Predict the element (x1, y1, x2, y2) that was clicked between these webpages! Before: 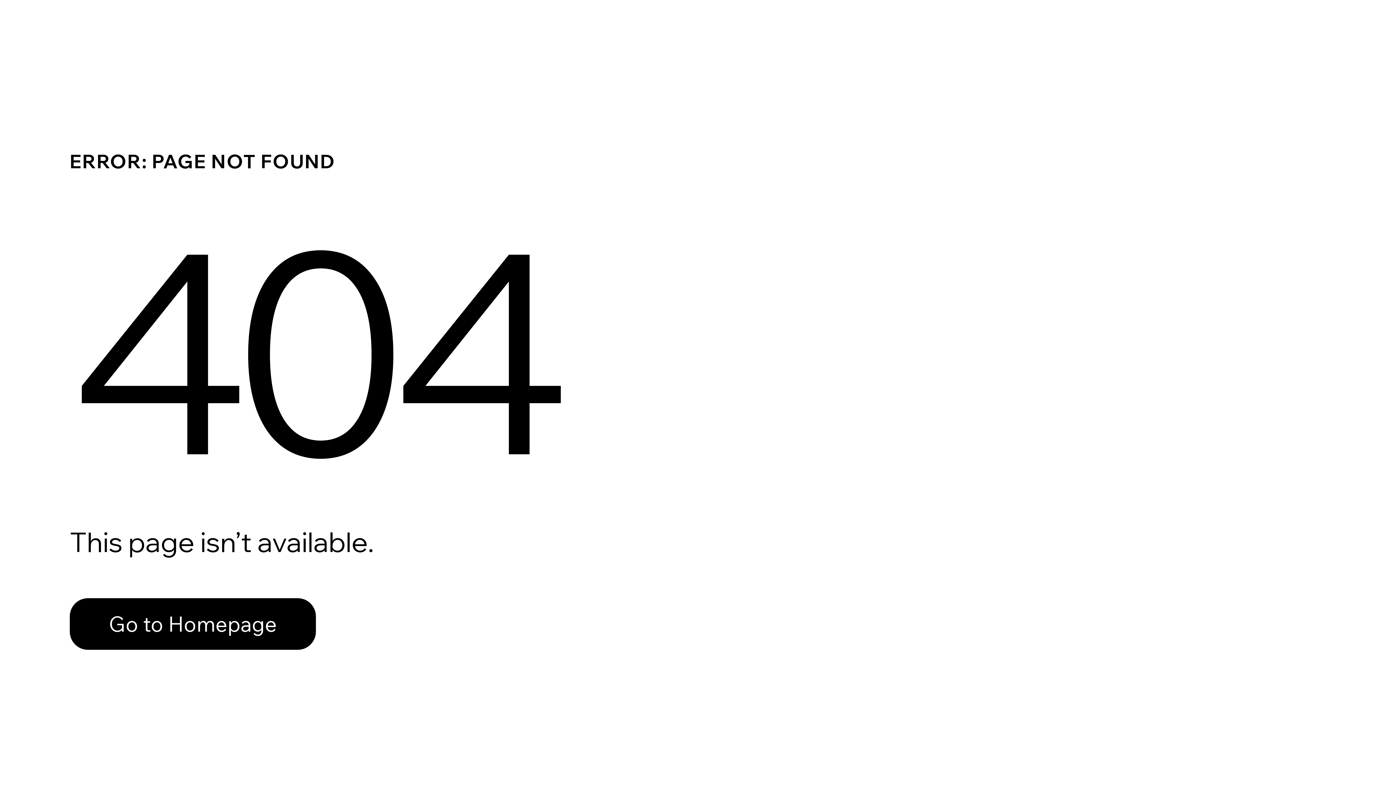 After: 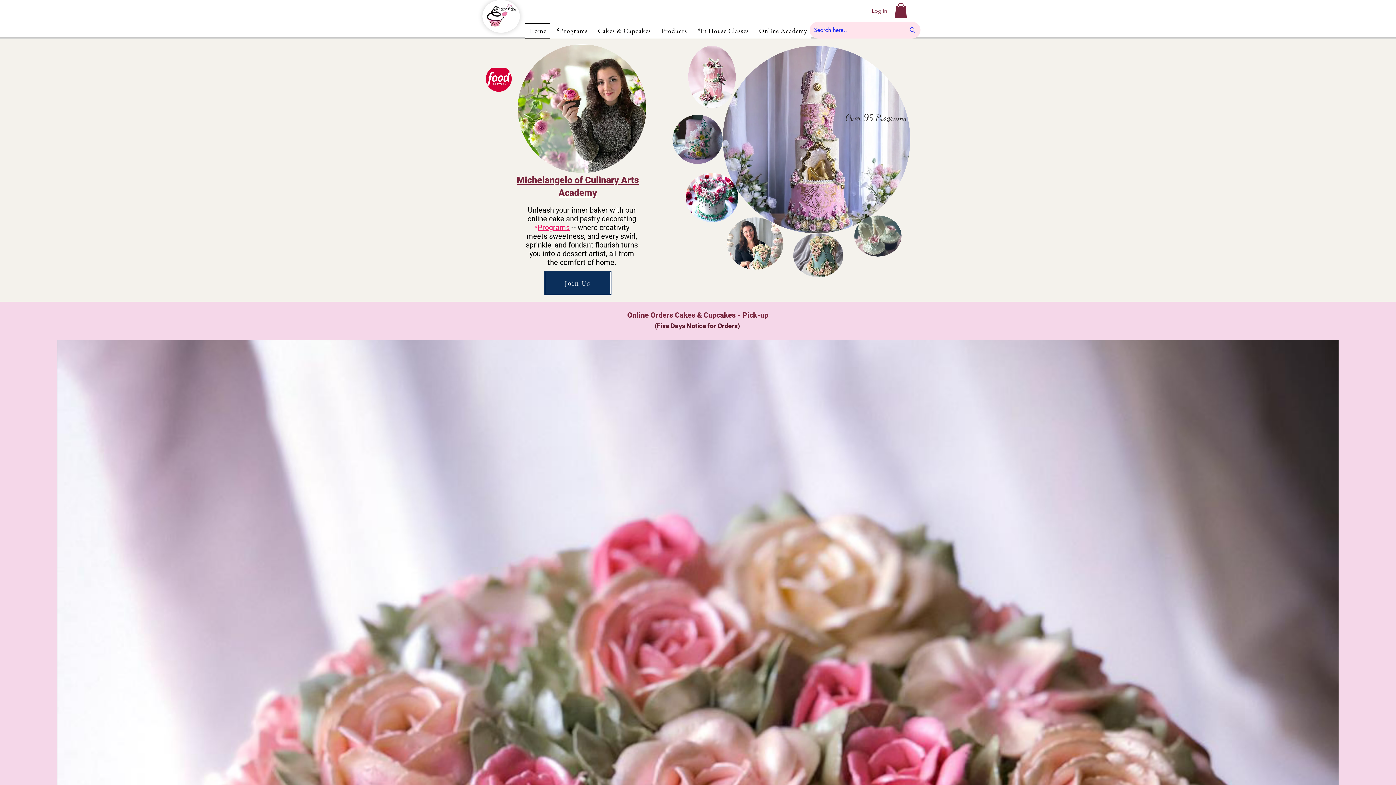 Action: bbox: (69, 598, 316, 650) label: Go to Homepage